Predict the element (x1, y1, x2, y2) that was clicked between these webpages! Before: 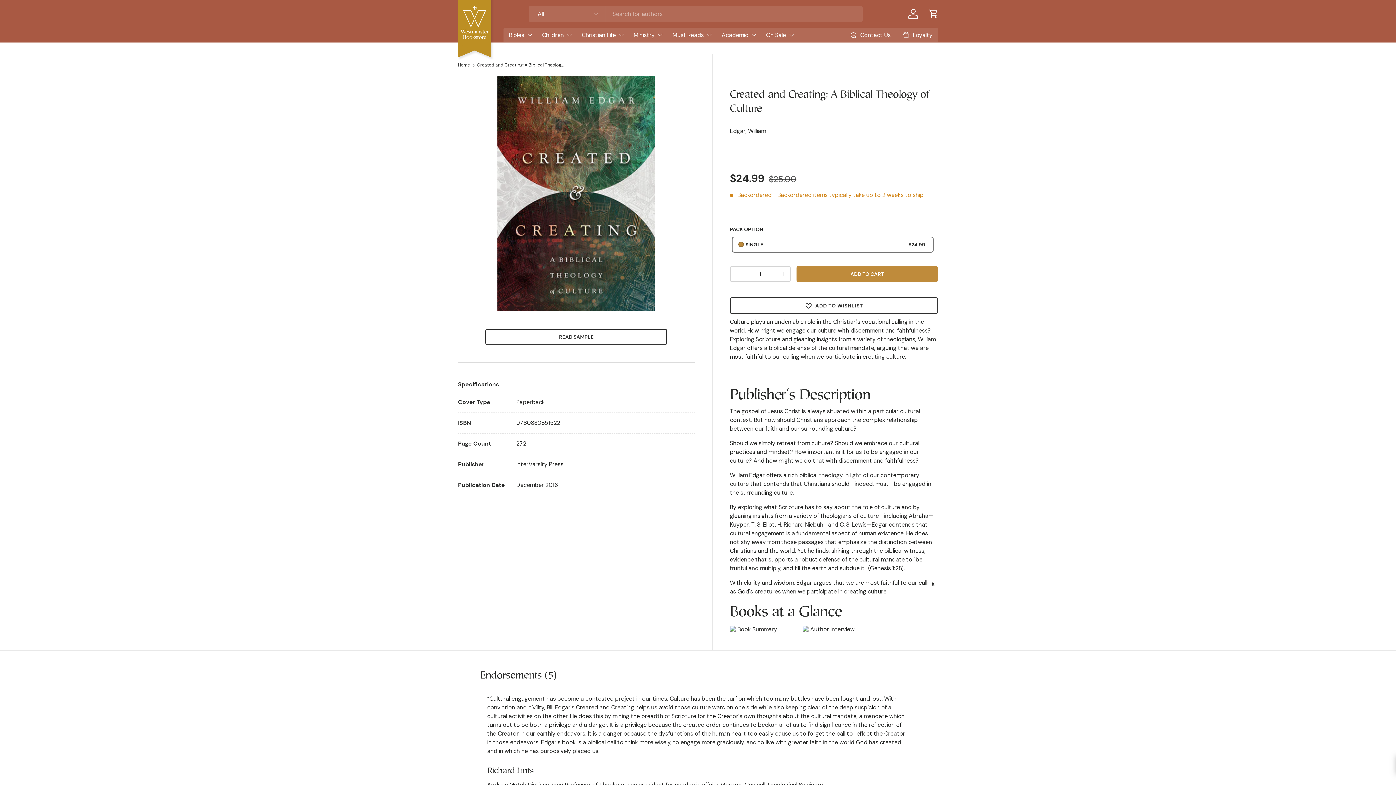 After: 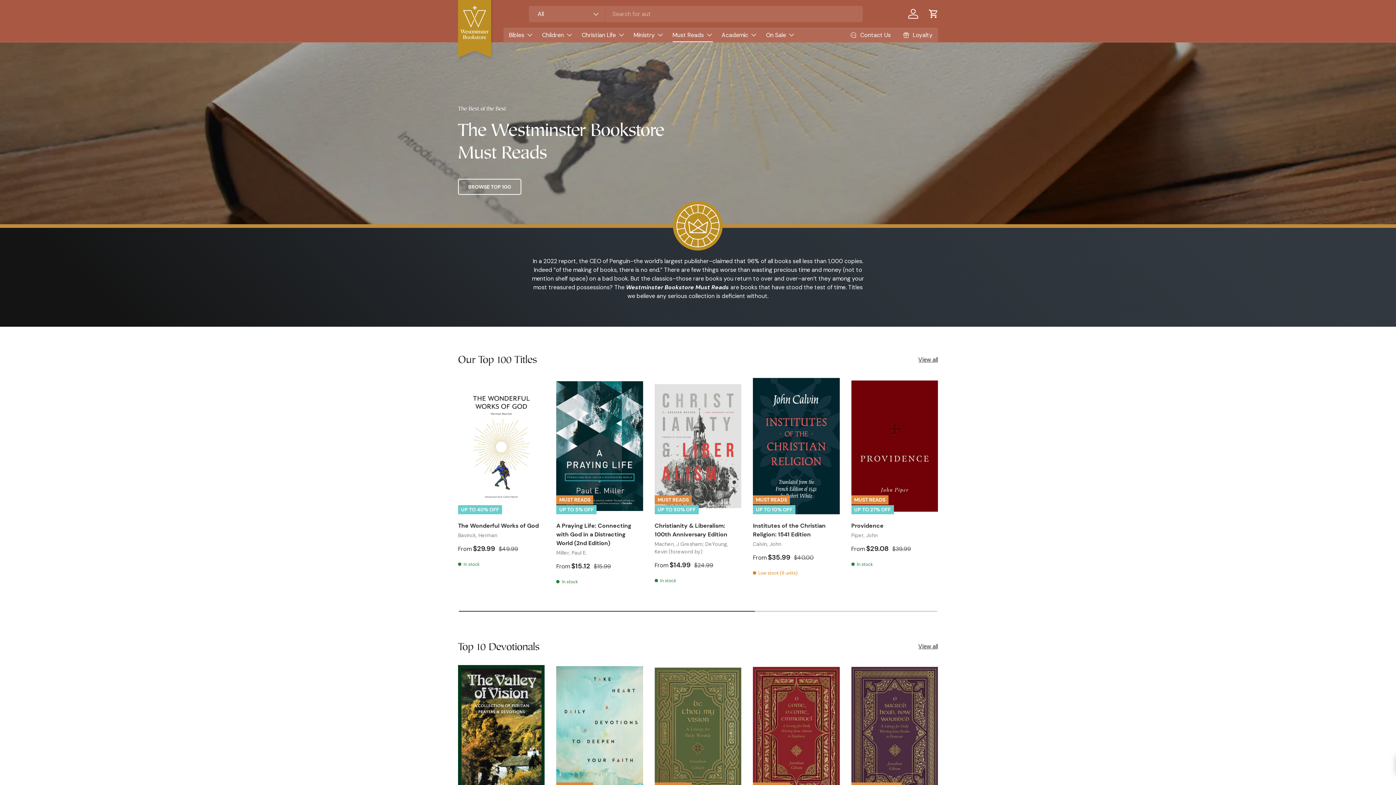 Action: bbox: (672, 27, 713, 42) label: Must Reads